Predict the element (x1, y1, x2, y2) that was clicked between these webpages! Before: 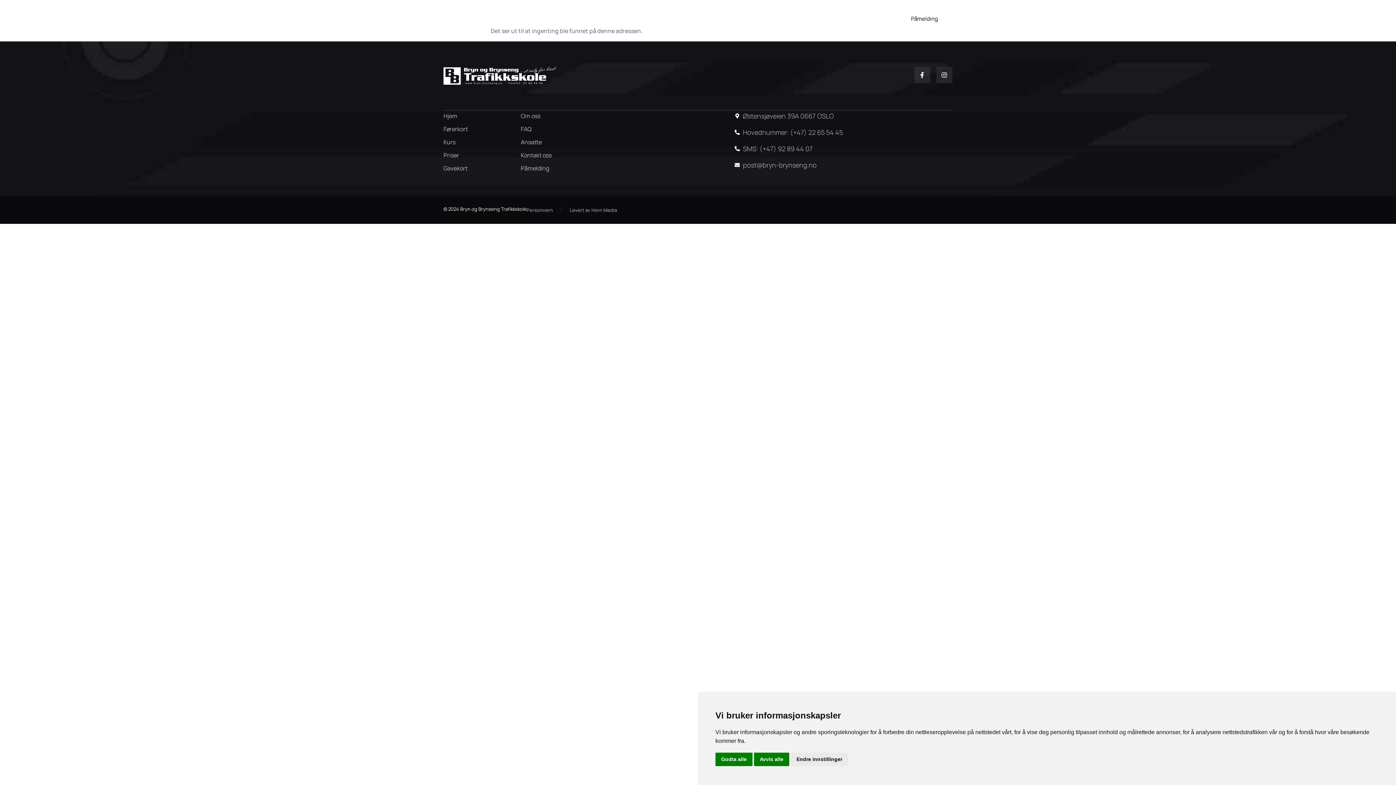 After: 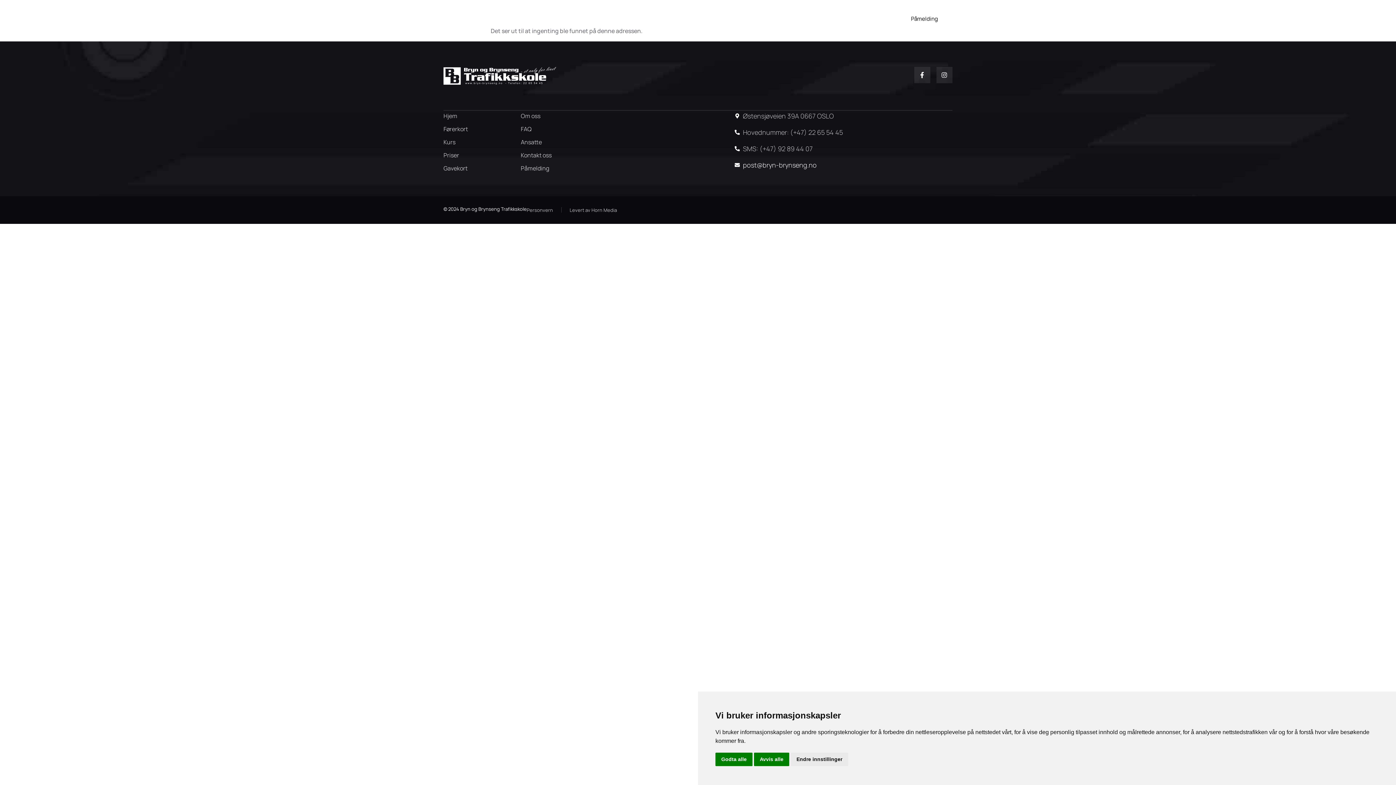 Action: label: post@bryn-brynseng.no bbox: (734, 159, 952, 170)